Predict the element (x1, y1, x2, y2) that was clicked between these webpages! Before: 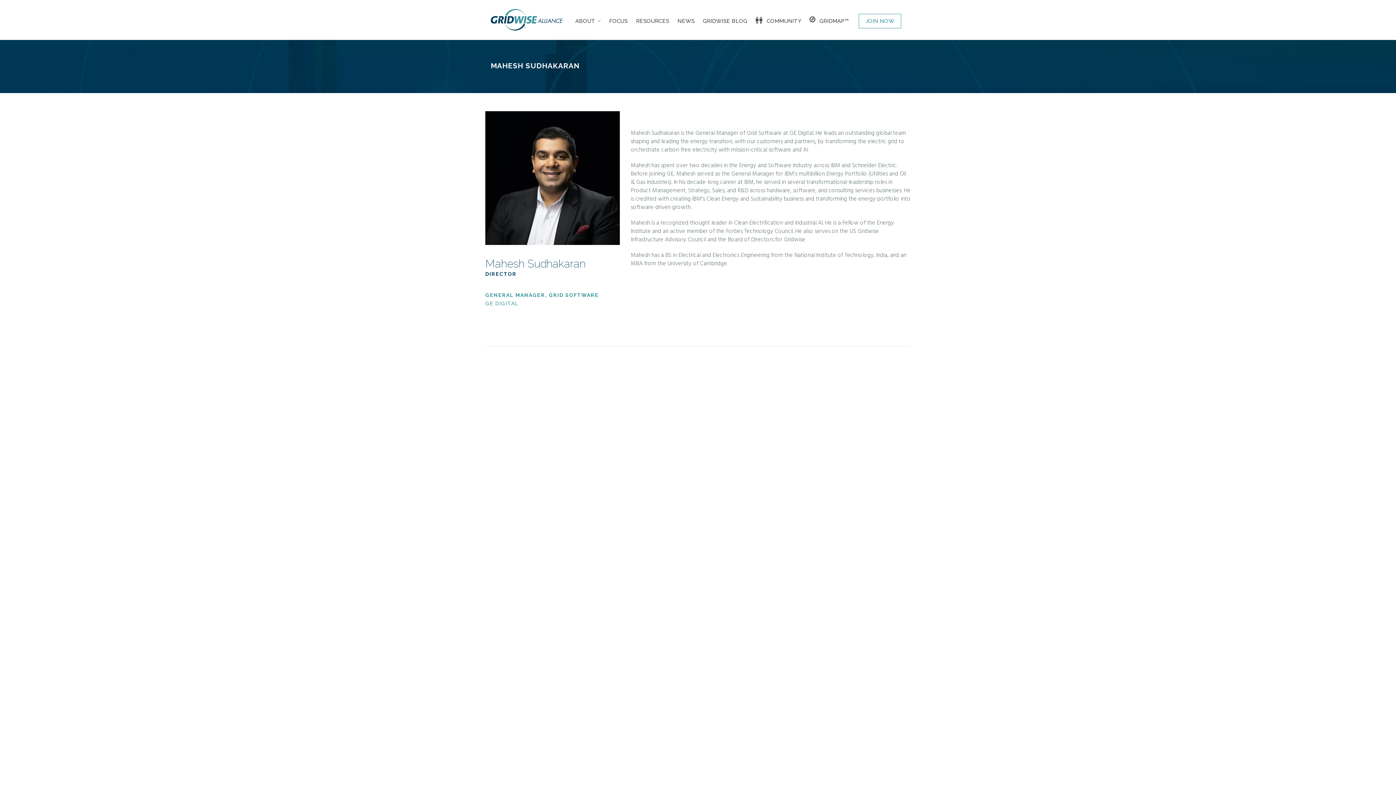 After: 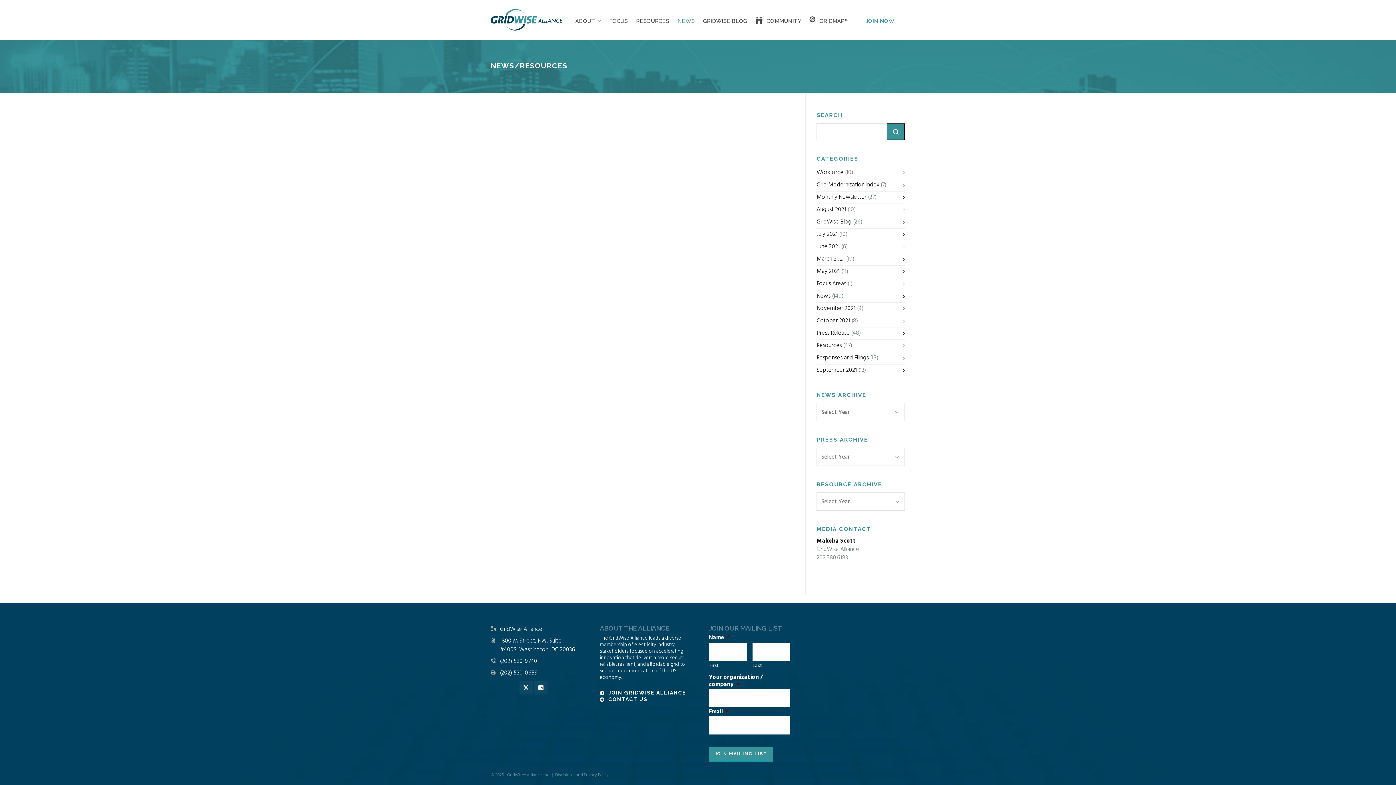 Action: bbox: (673, 0, 698, 40) label: NEWS